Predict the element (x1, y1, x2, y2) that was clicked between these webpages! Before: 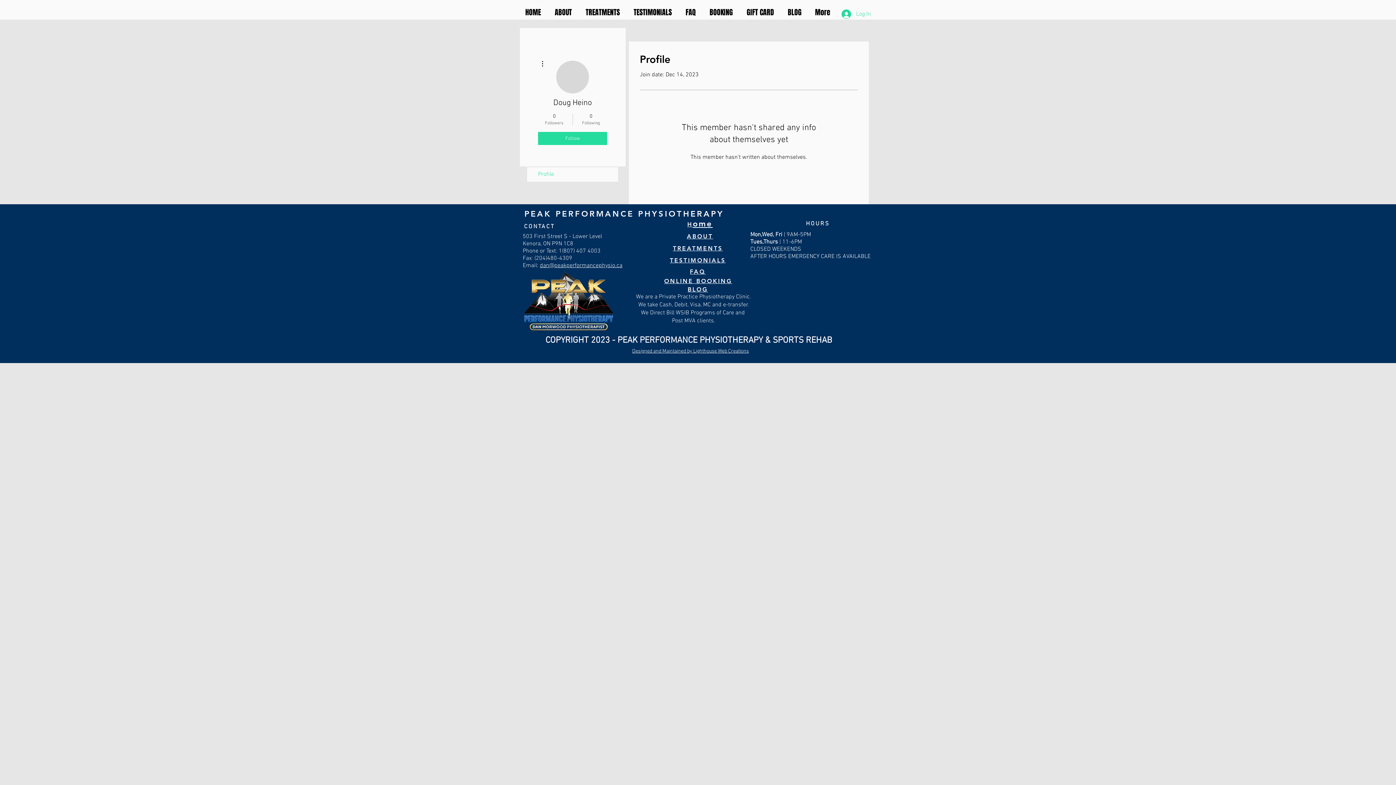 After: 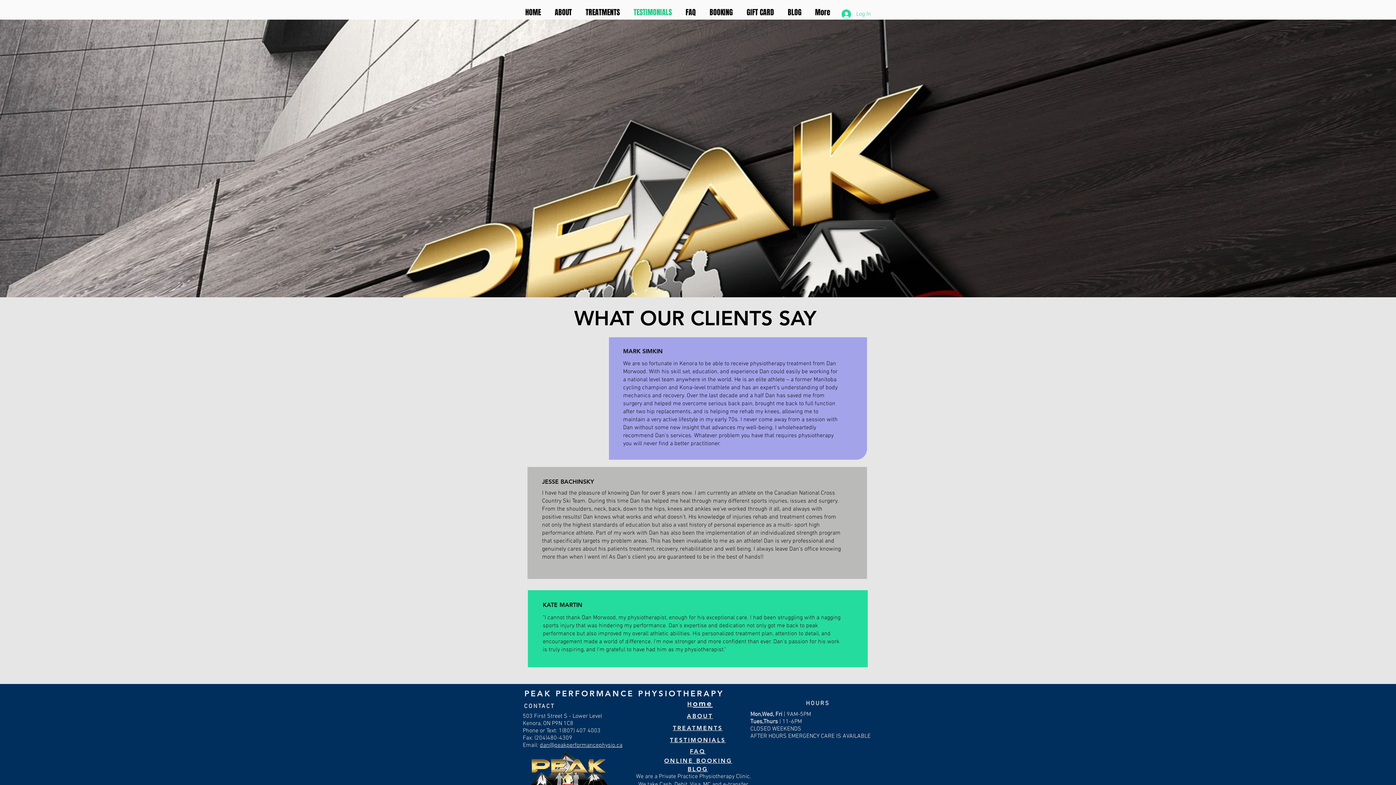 Action: bbox: (670, 257, 725, 264) label: TESTIMONIALS